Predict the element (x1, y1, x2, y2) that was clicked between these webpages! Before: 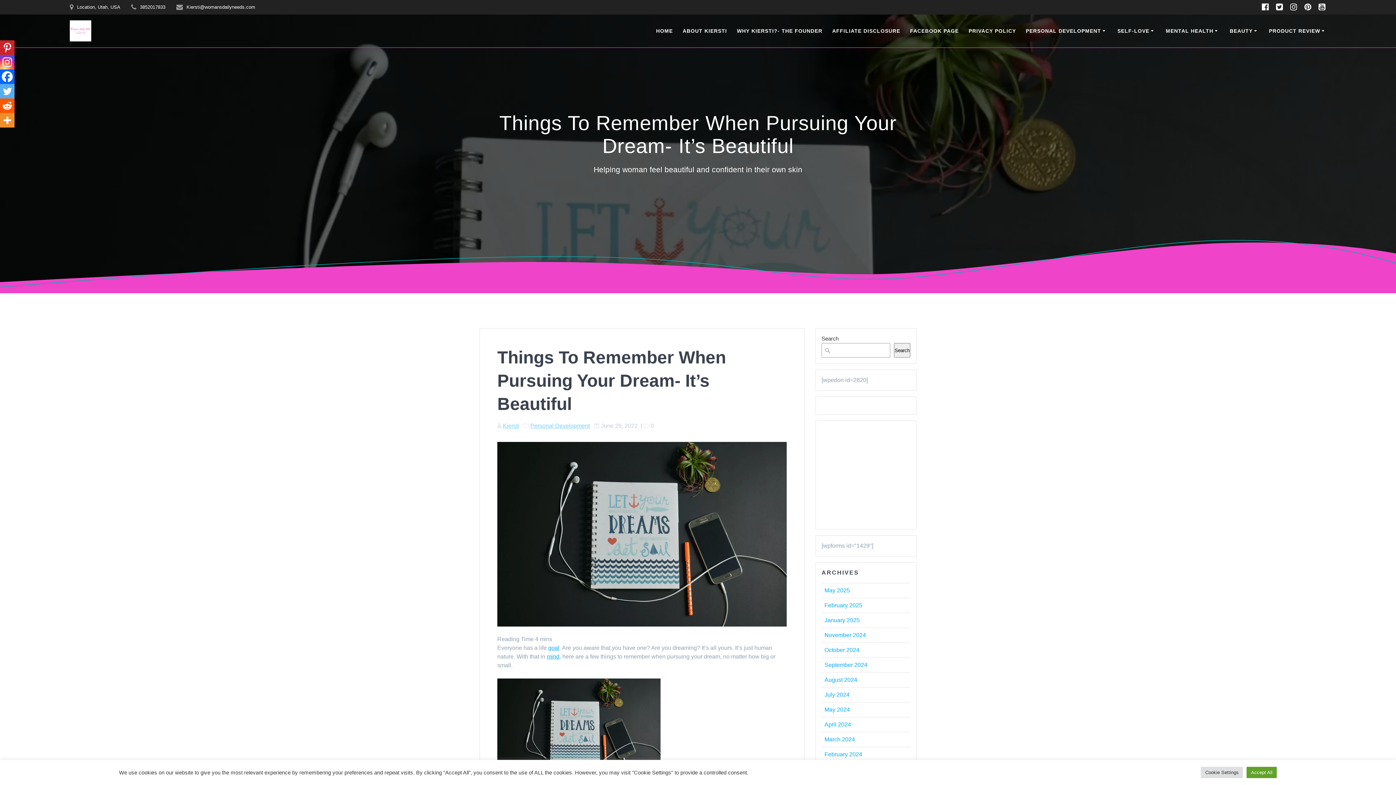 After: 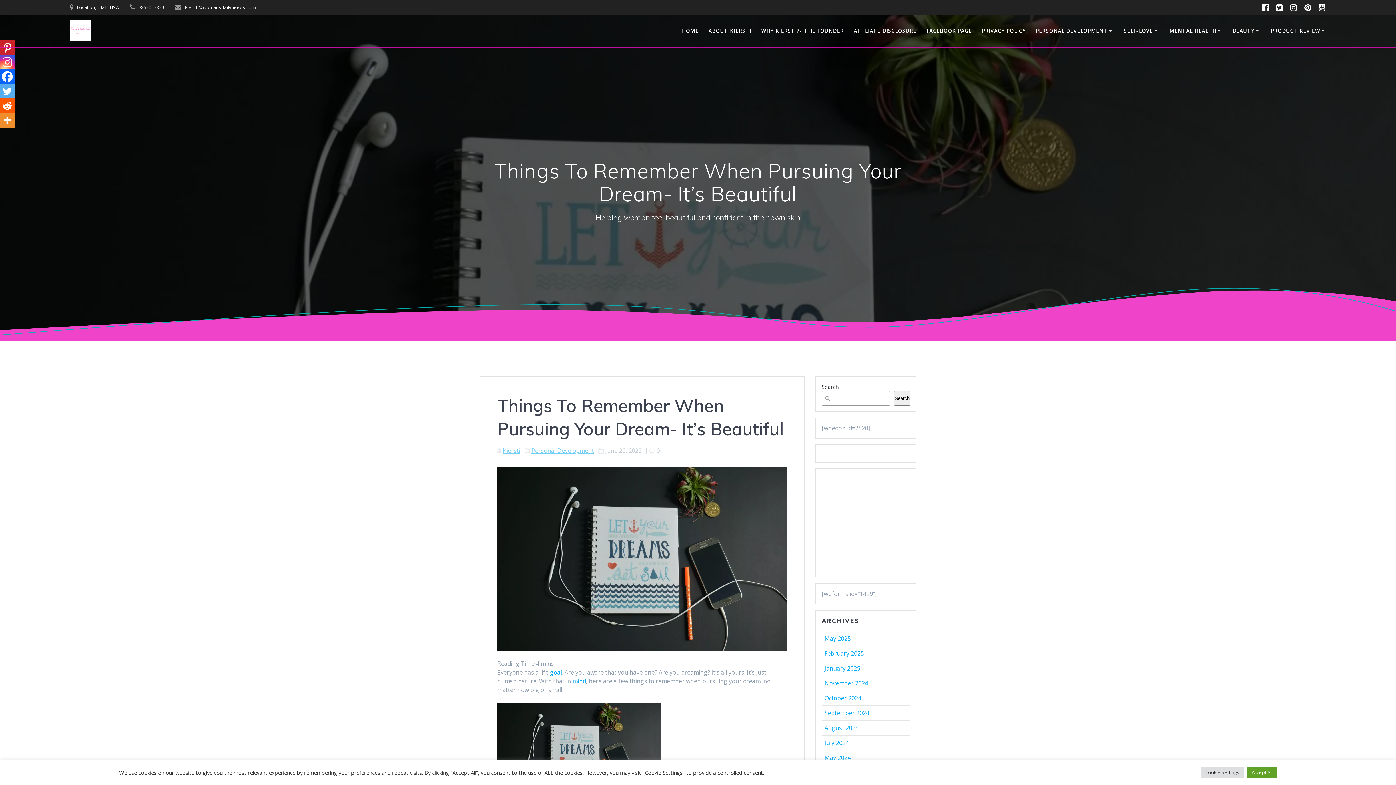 Action: bbox: (0, 54, 14, 69) label: Instagram